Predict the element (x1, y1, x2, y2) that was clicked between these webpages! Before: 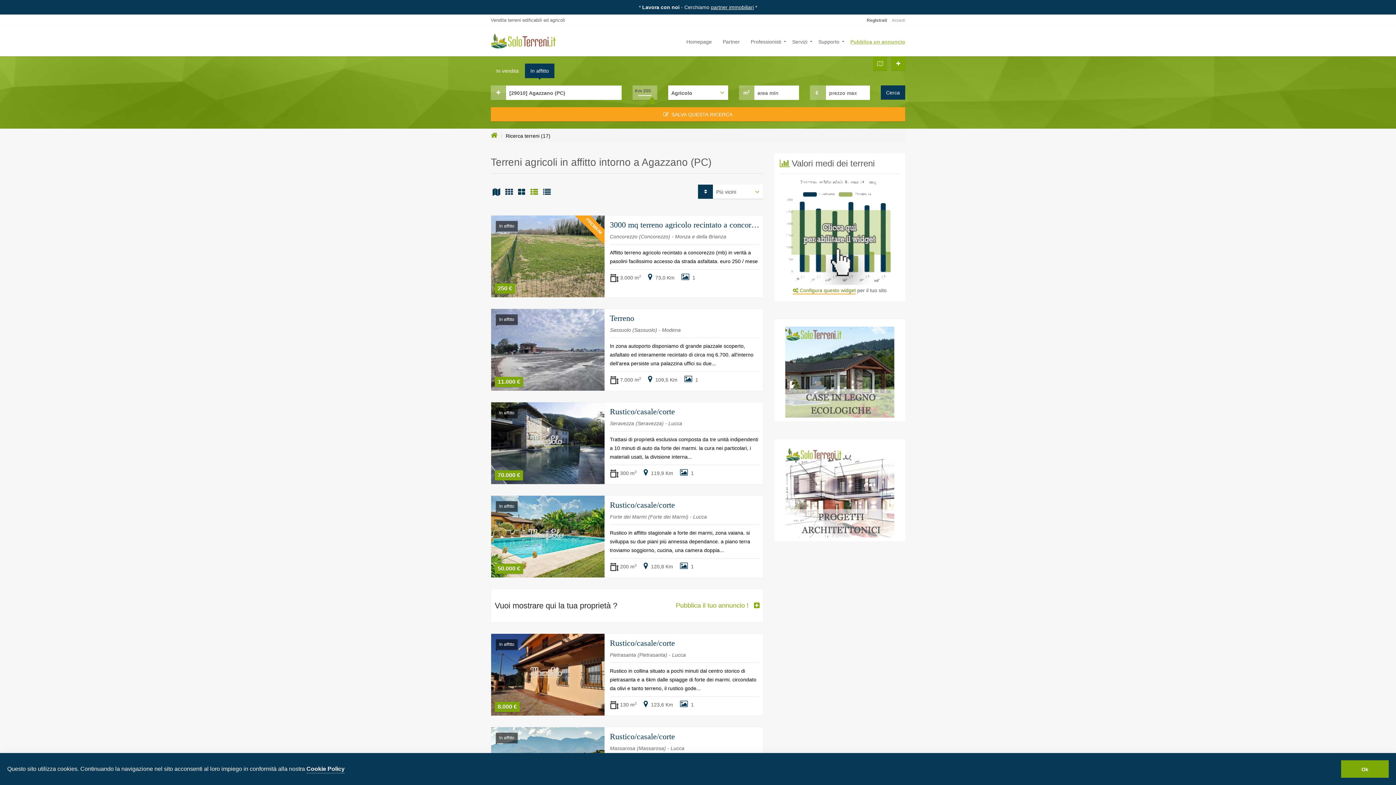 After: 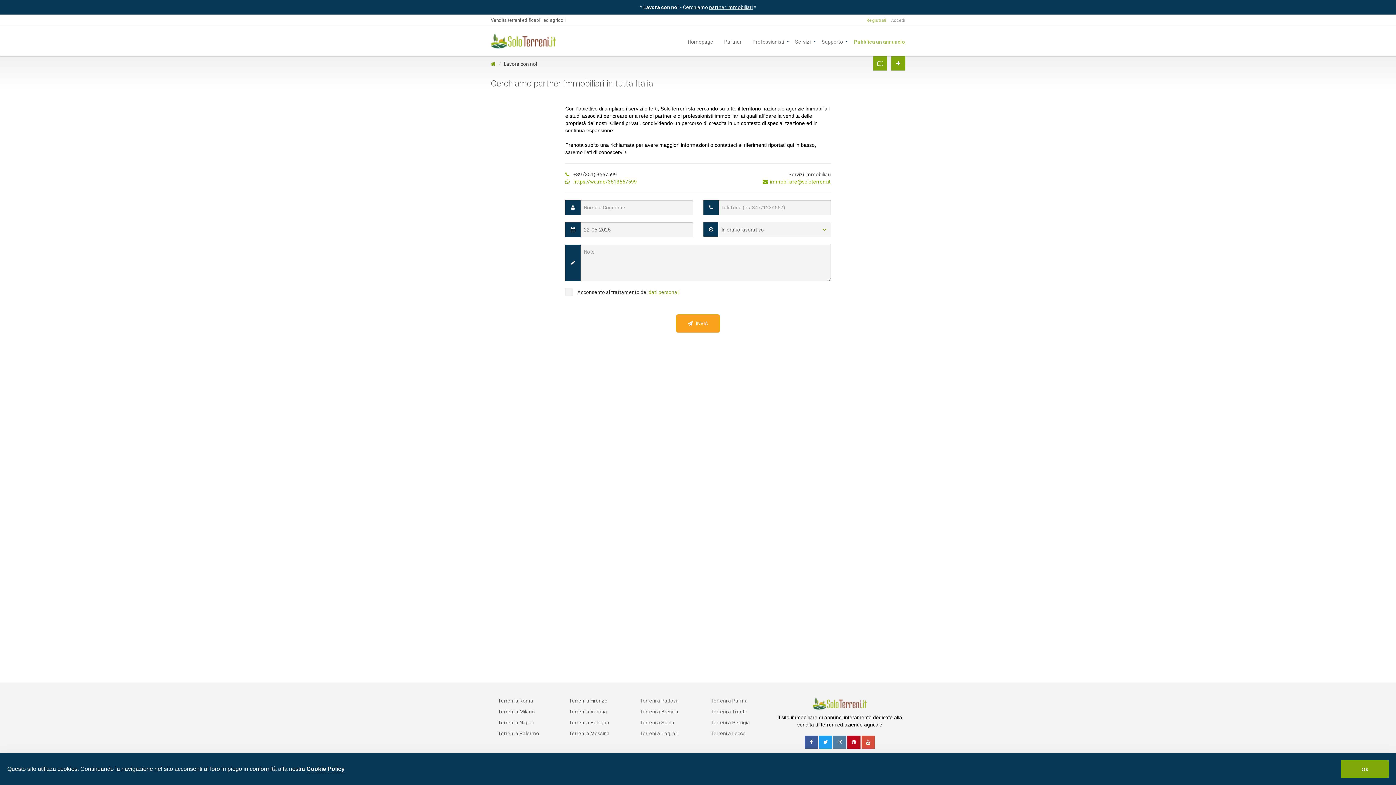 Action: bbox: (711, 4, 754, 10) label: partner immobiliari